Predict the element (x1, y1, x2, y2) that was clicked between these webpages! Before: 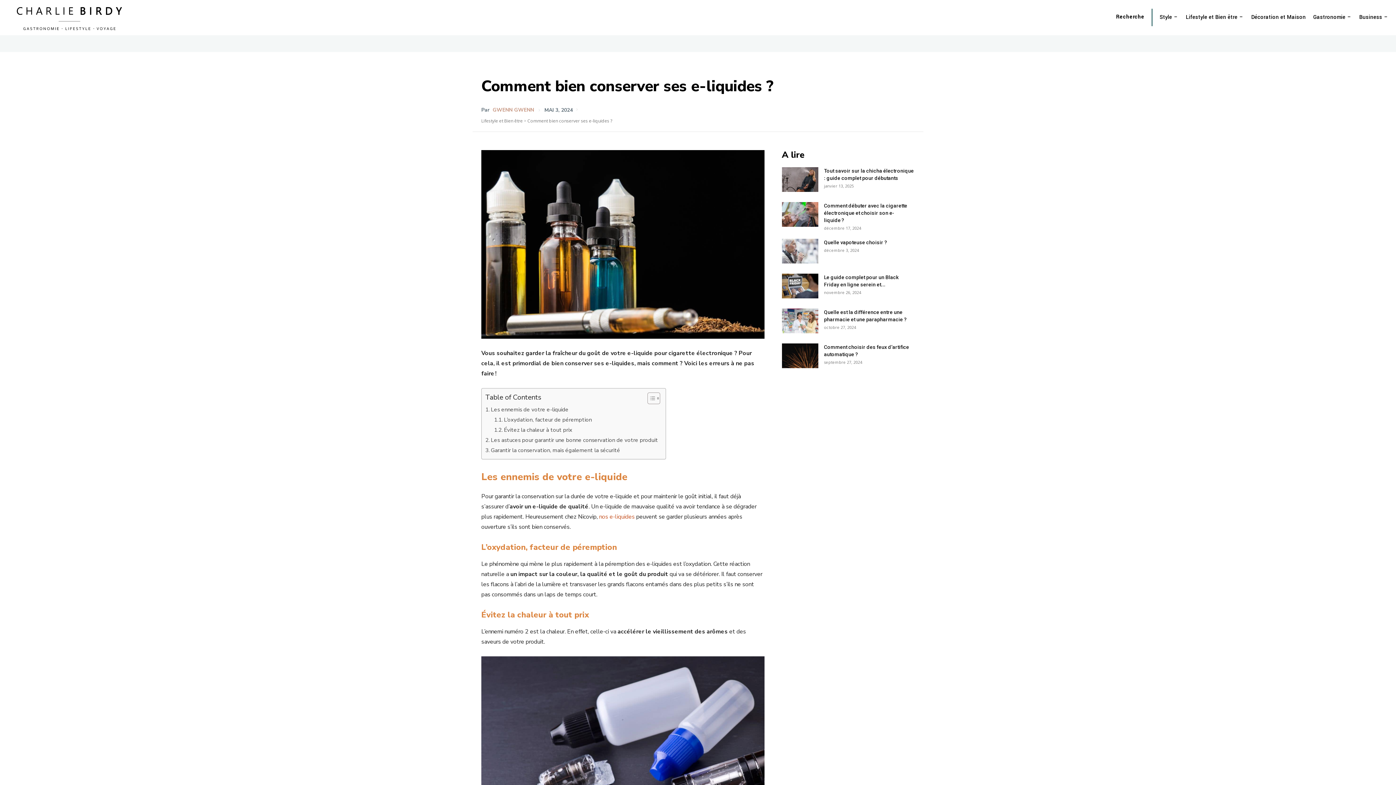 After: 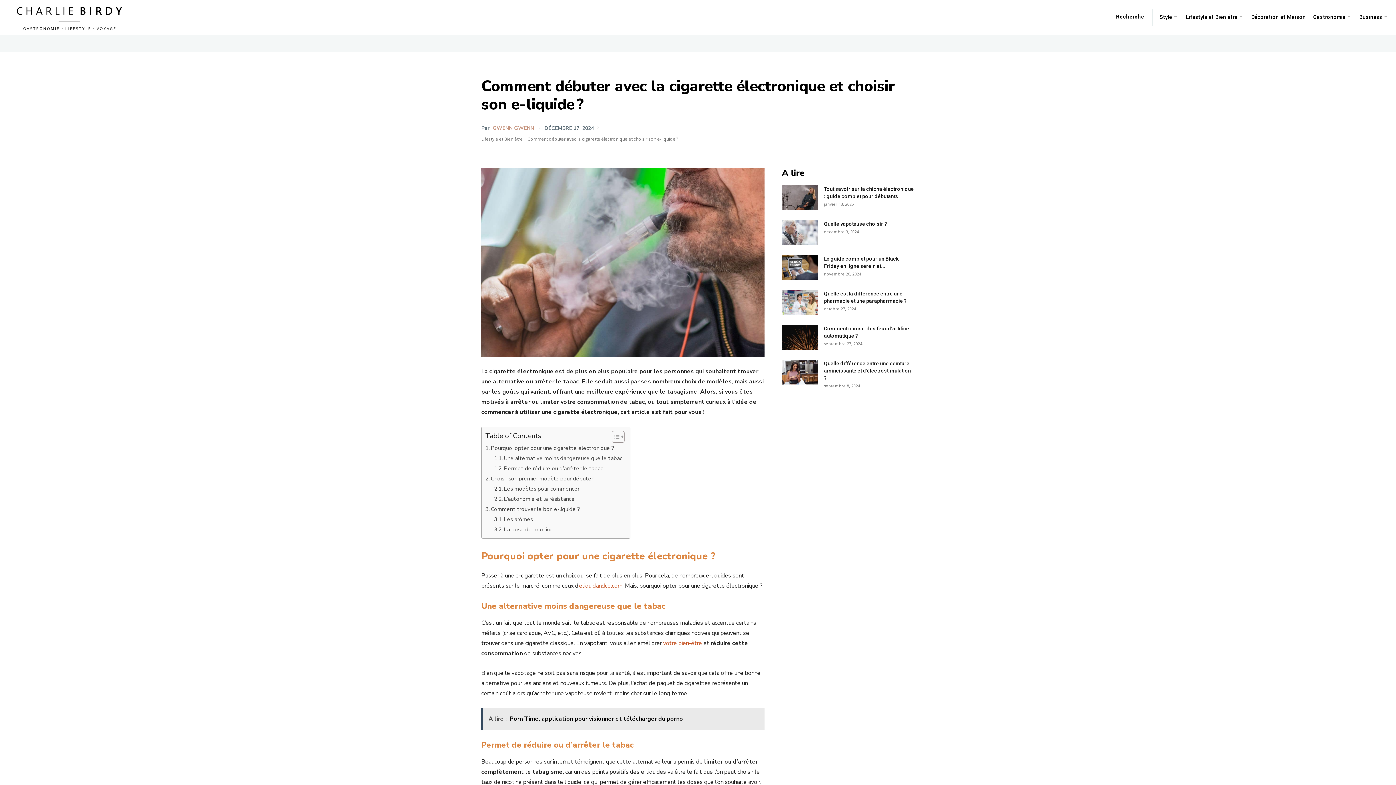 Action: bbox: (782, 202, 818, 227)